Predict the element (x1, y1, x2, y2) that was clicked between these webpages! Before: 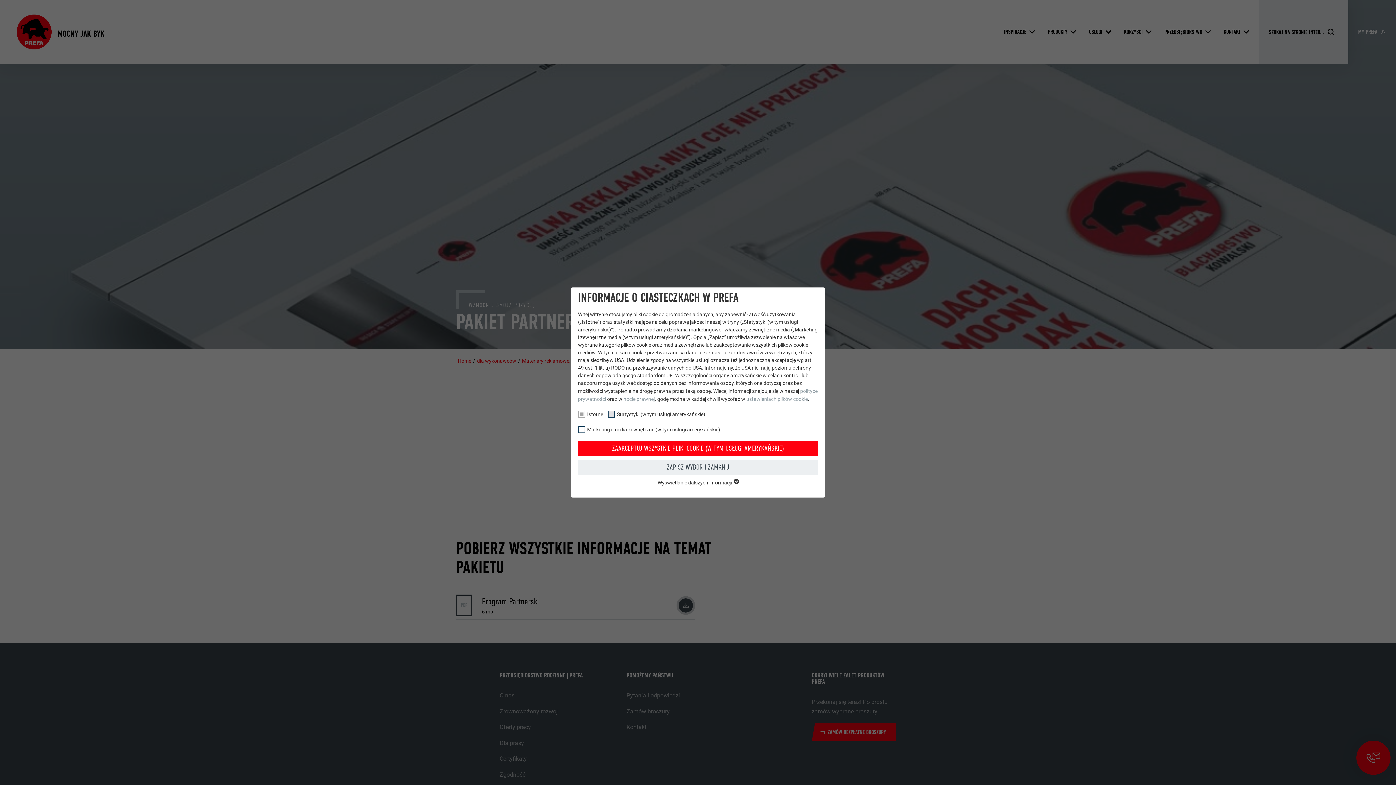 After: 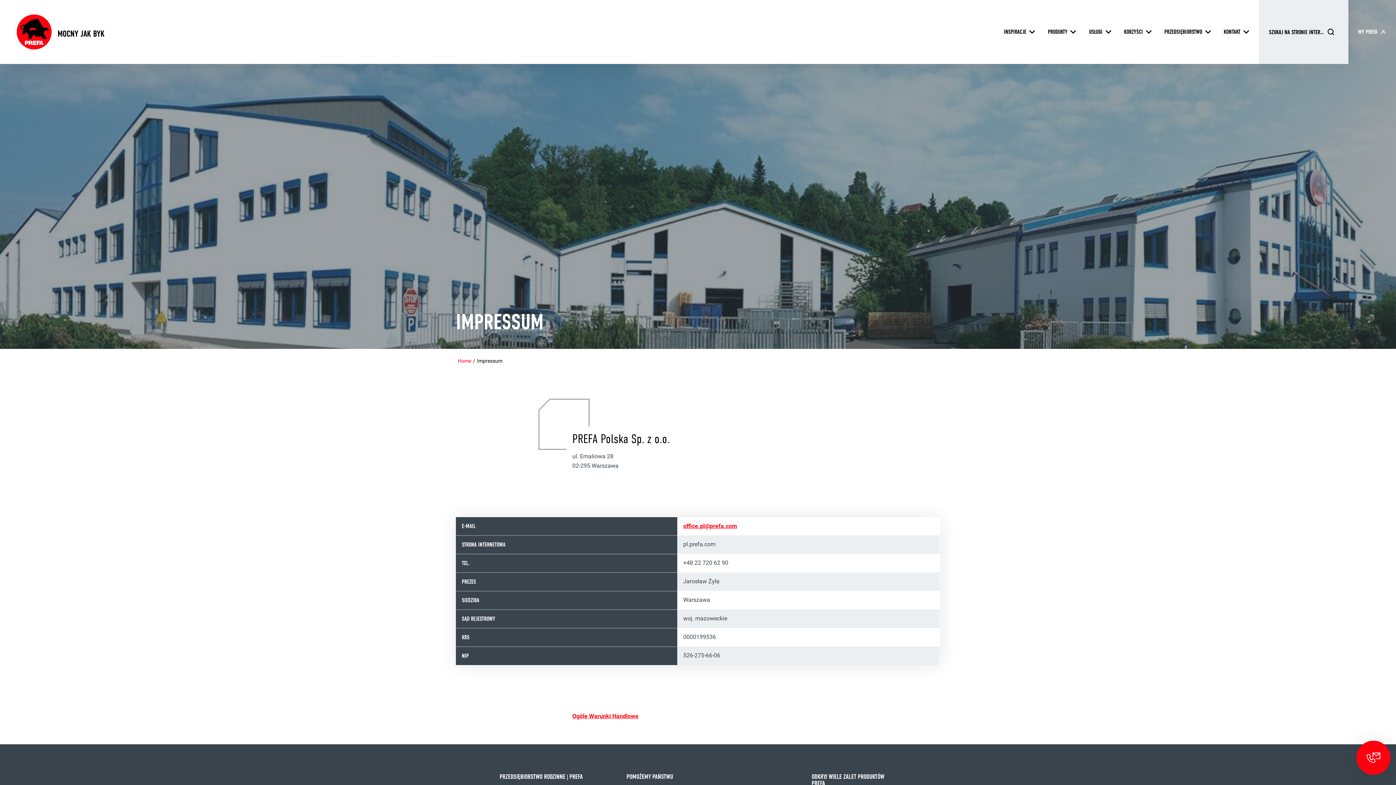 Action: bbox: (623, 396, 654, 402) label: nocie prawnej